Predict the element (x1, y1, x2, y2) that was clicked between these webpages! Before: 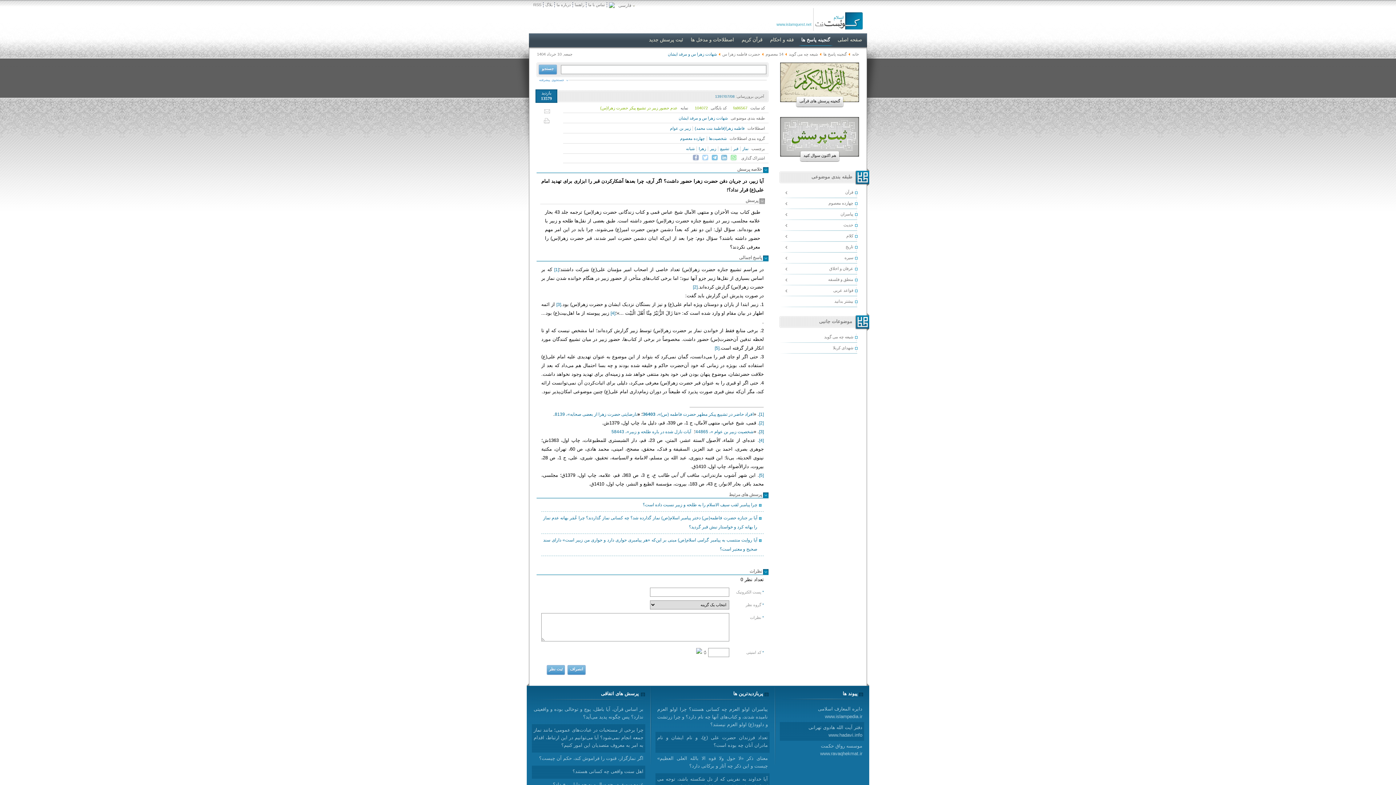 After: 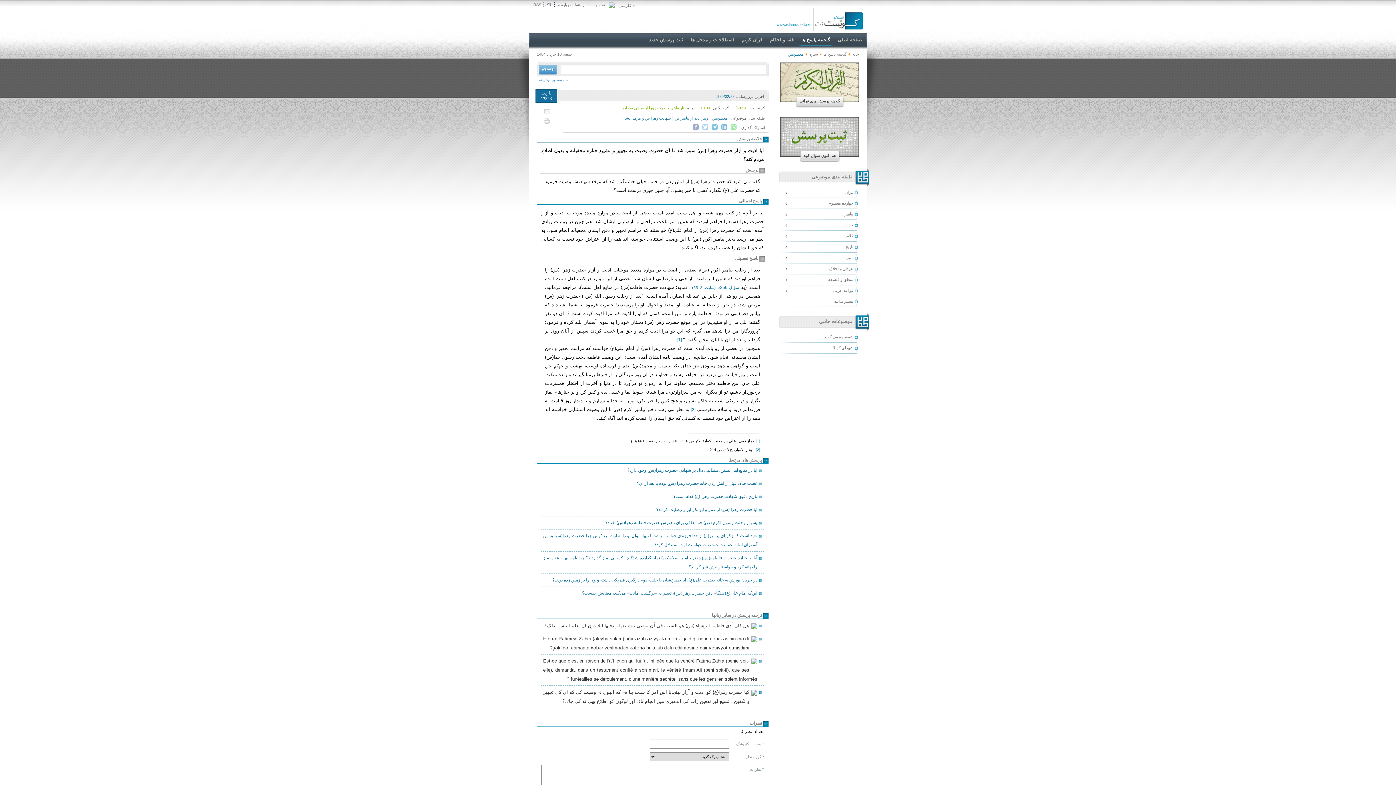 Action: bbox: (554, 411, 637, 416) label: نارضایتی حضرت زهرا از بعضی صحابه»،‌ 8139